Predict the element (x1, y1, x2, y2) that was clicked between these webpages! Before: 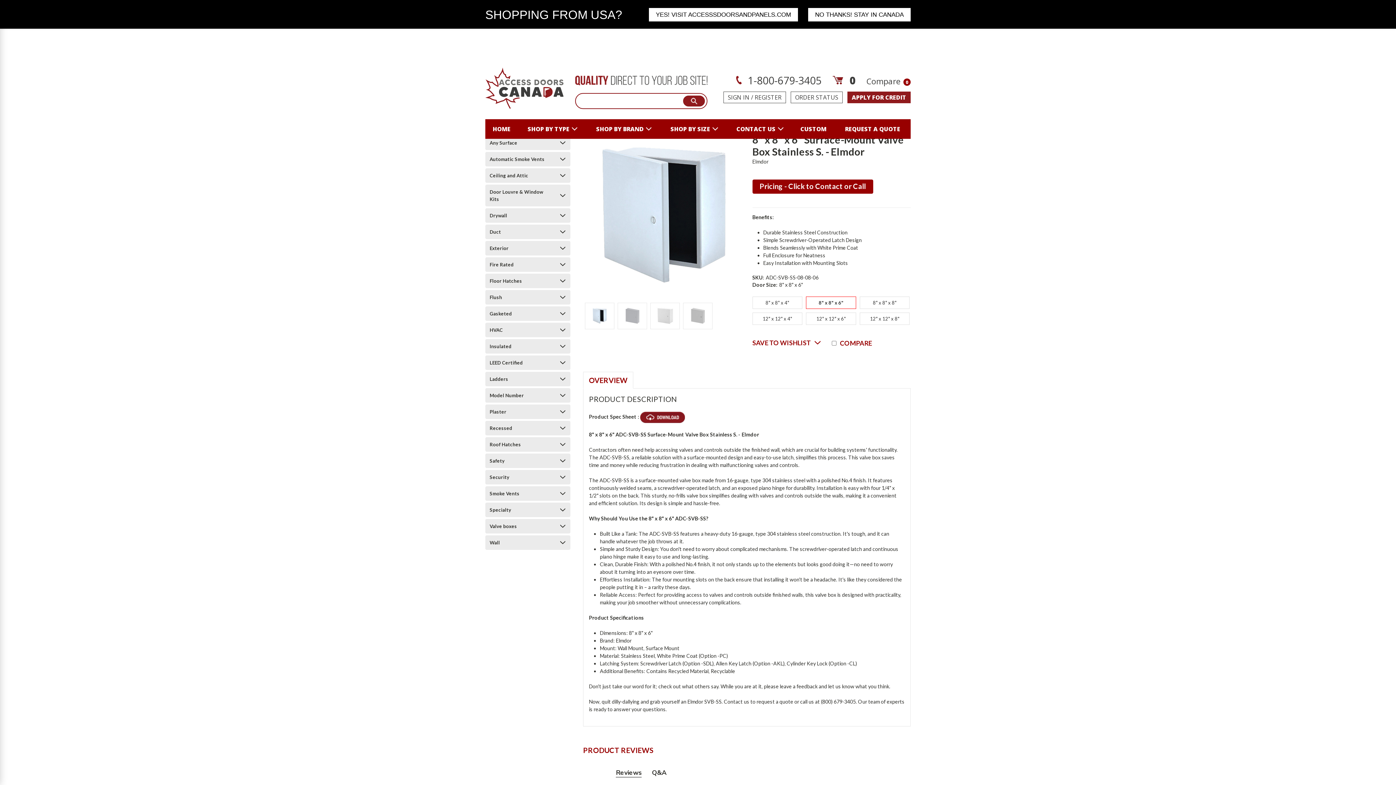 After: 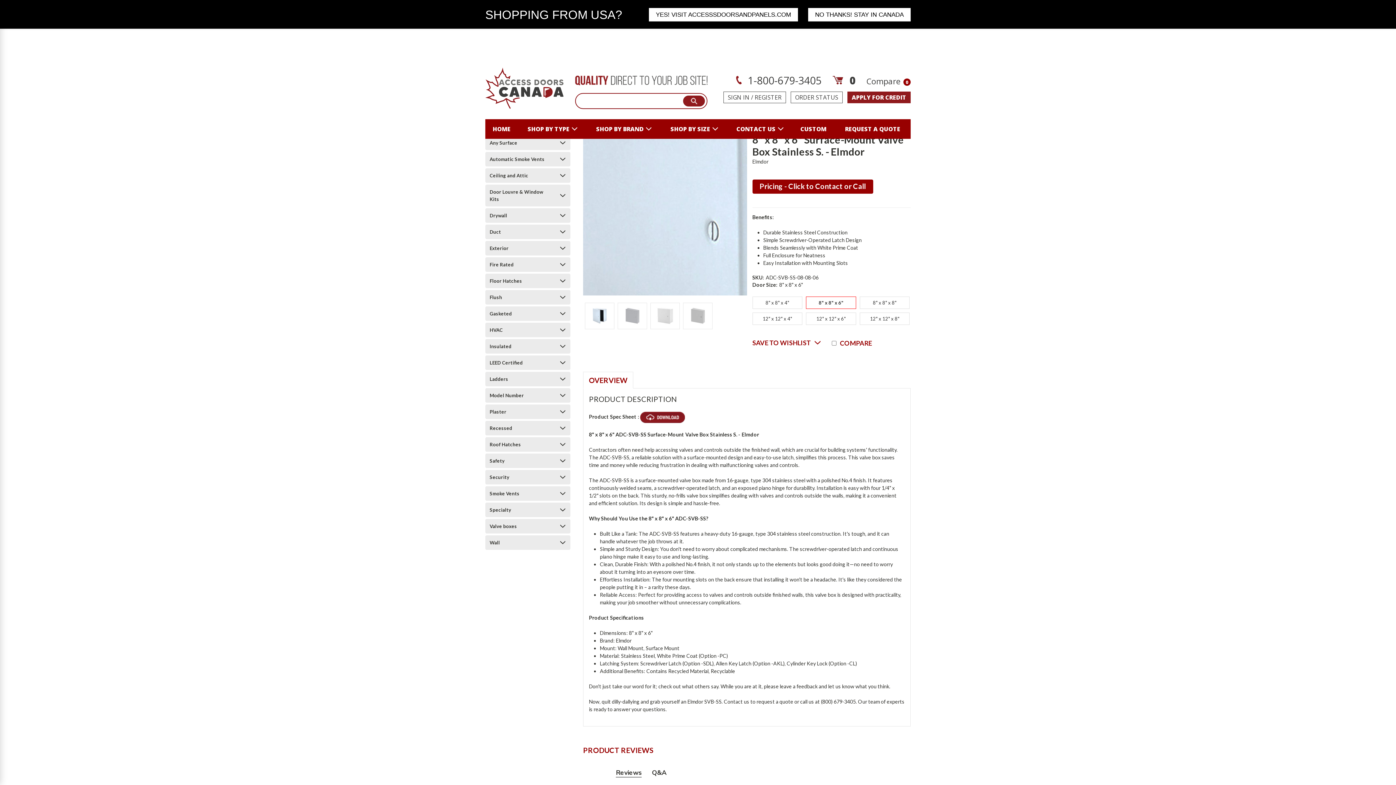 Action: bbox: (583, 133, 747, 295)